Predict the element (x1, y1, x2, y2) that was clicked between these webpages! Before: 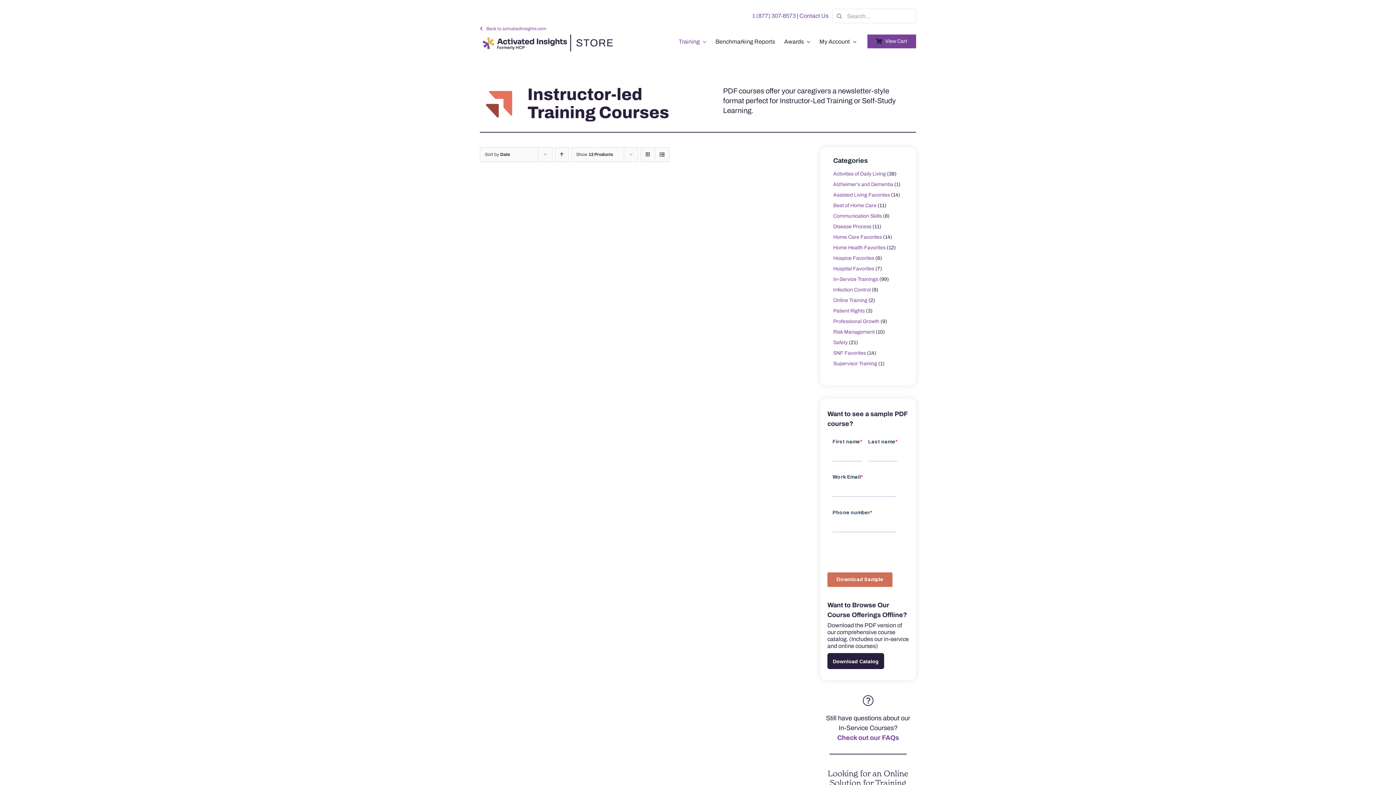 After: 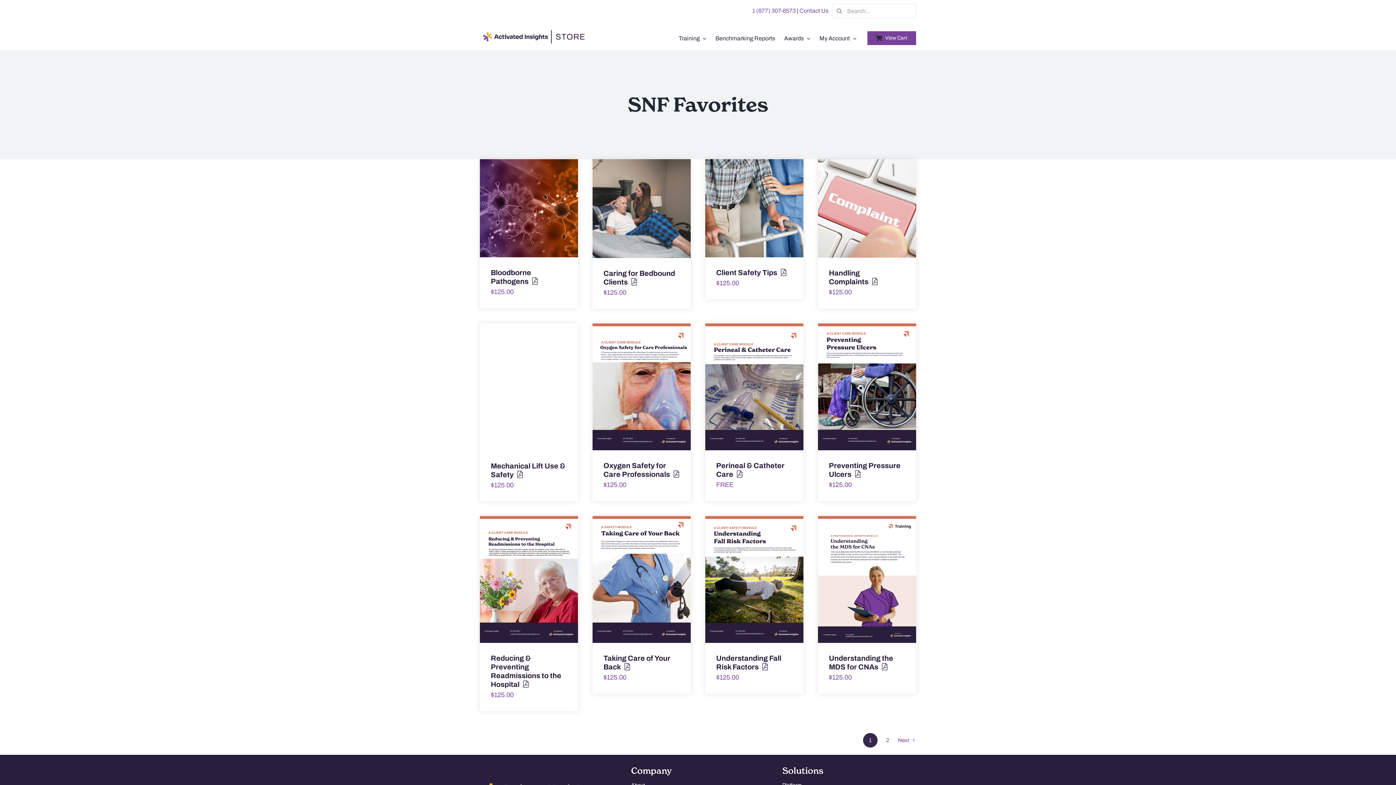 Action: bbox: (833, 350, 866, 356) label: SNF Favorites